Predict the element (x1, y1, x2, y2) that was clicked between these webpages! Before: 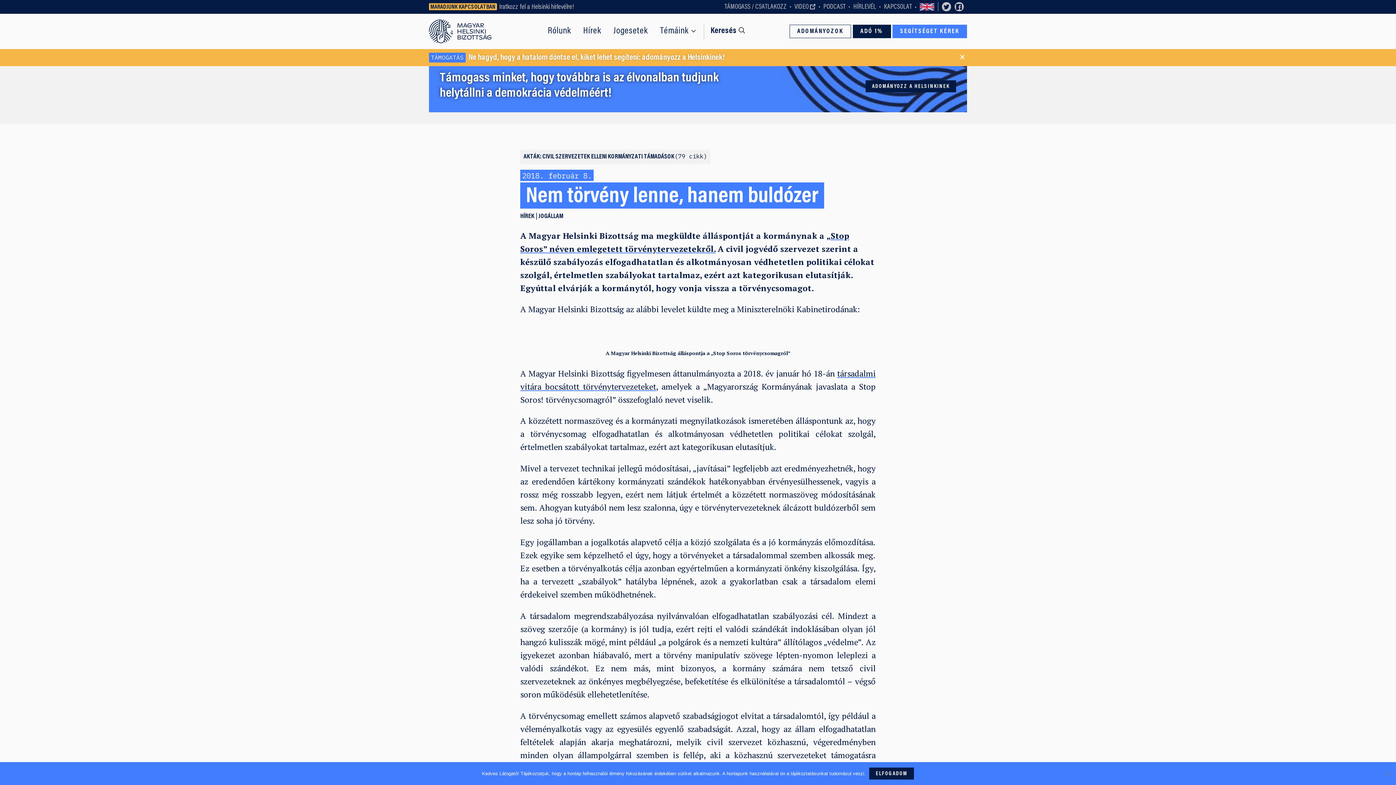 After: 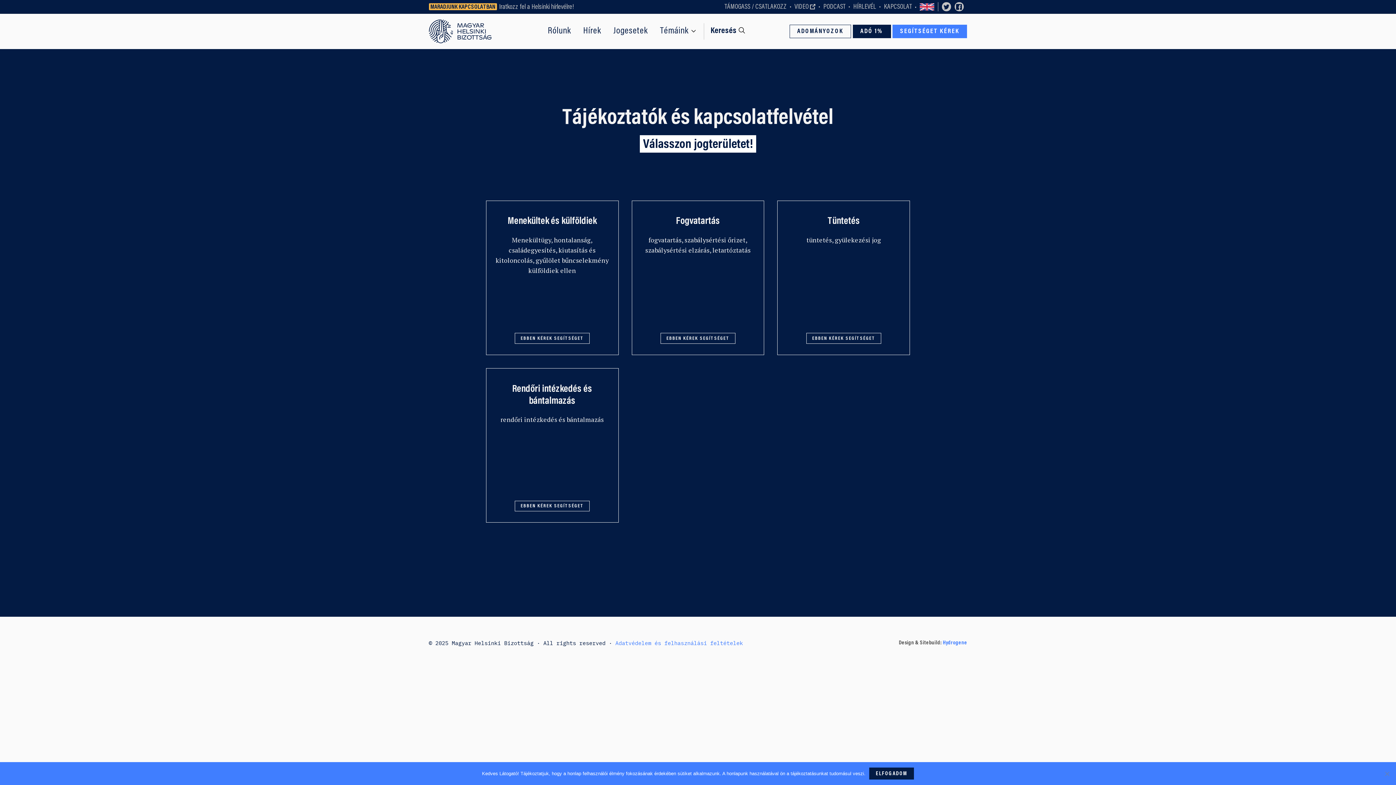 Action: label: SEGÍTSÉGET KÉREK bbox: (892, 24, 967, 38)